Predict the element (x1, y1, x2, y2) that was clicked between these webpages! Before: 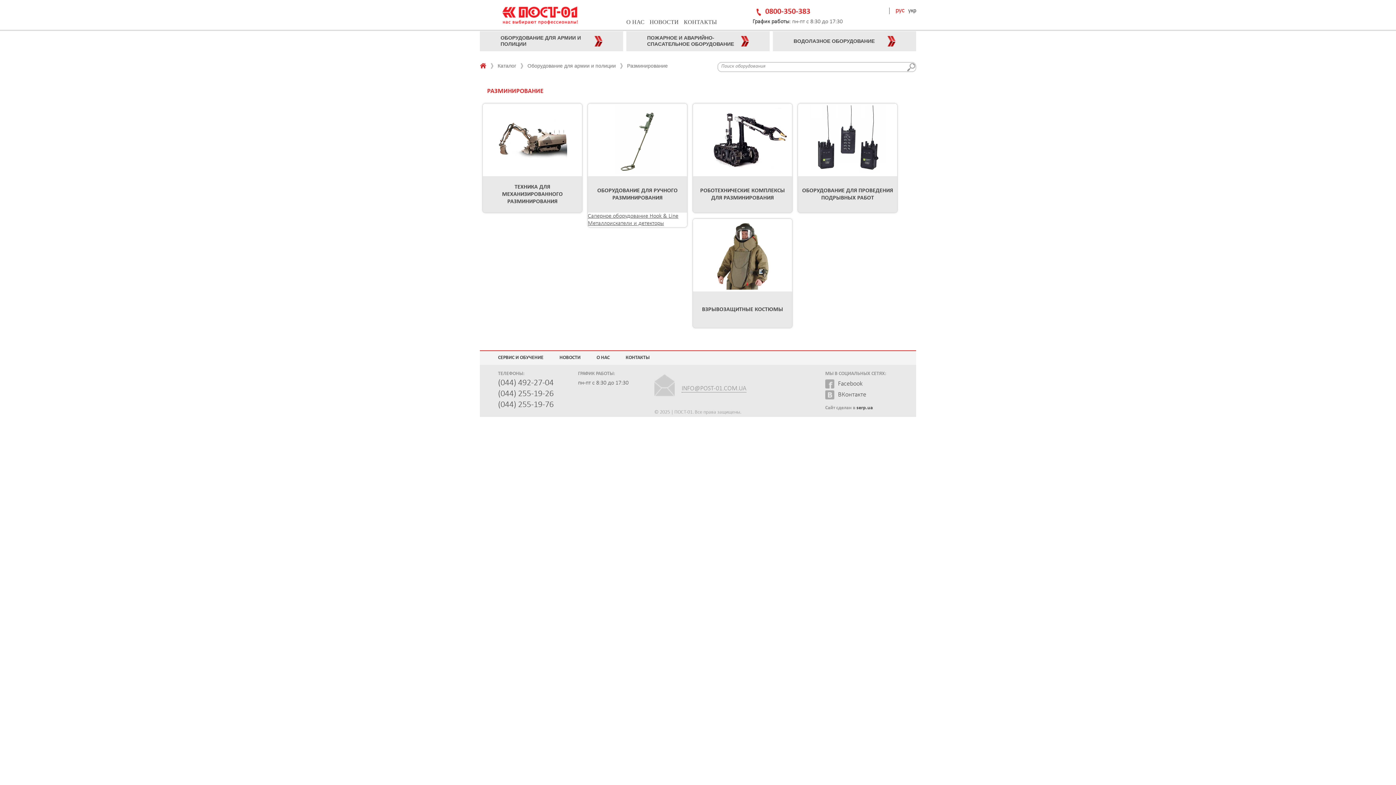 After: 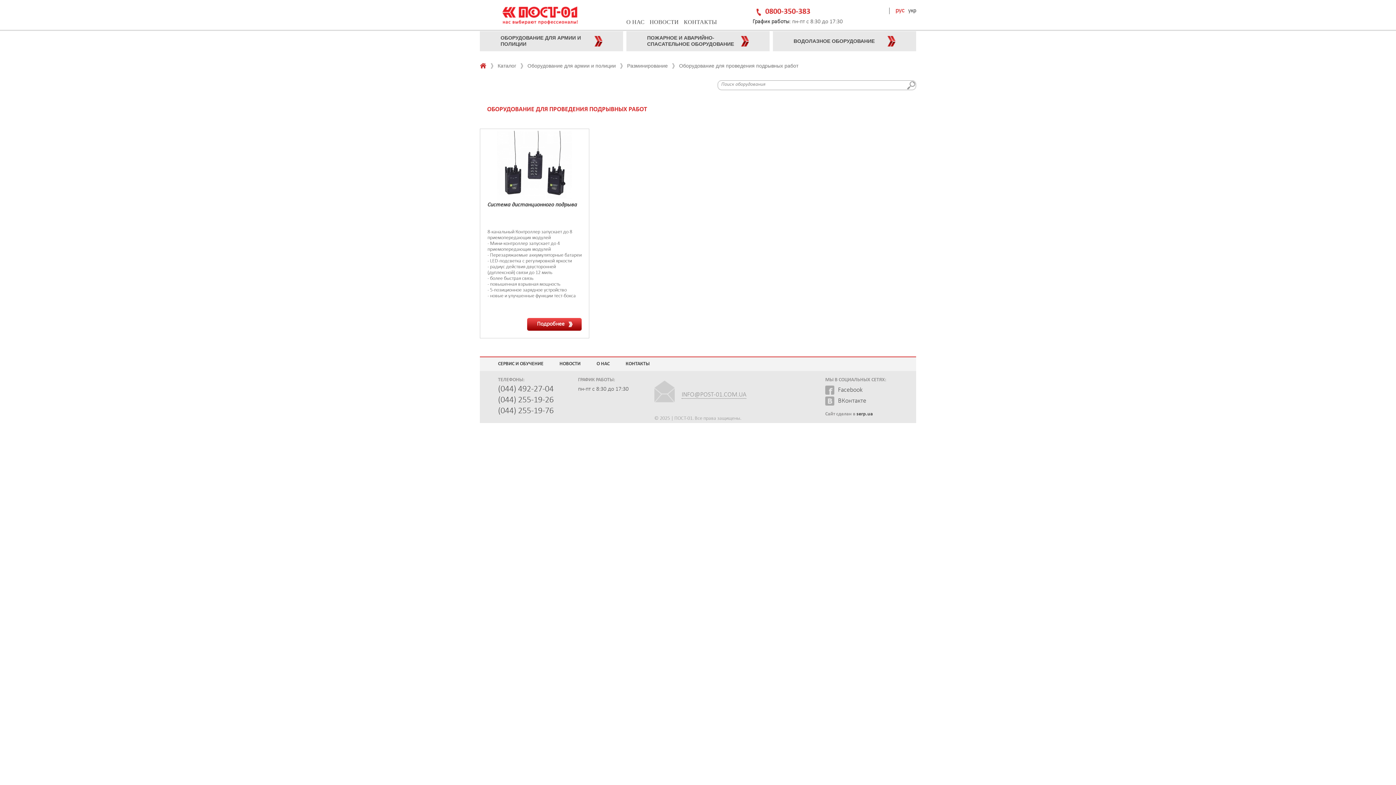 Action: bbox: (808, 172, 887, 177)